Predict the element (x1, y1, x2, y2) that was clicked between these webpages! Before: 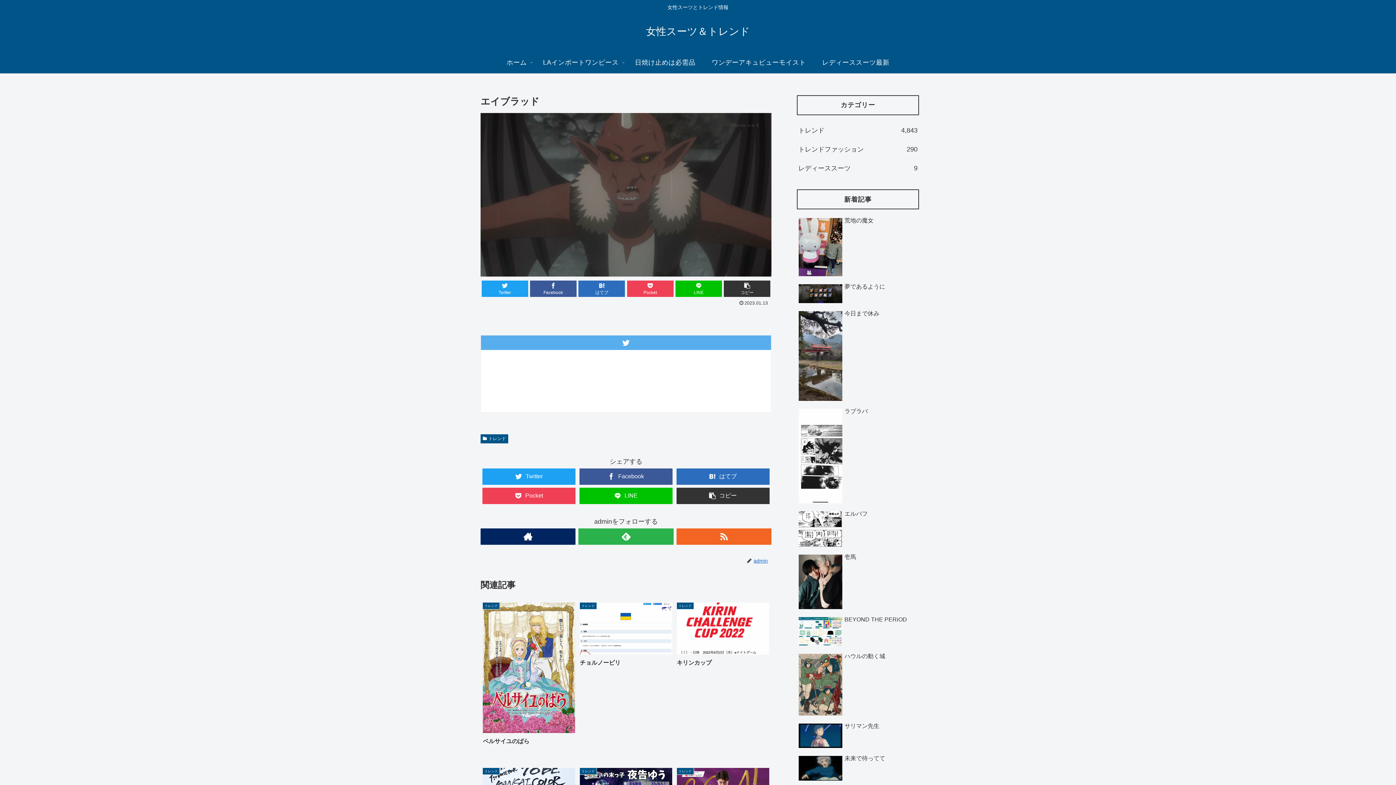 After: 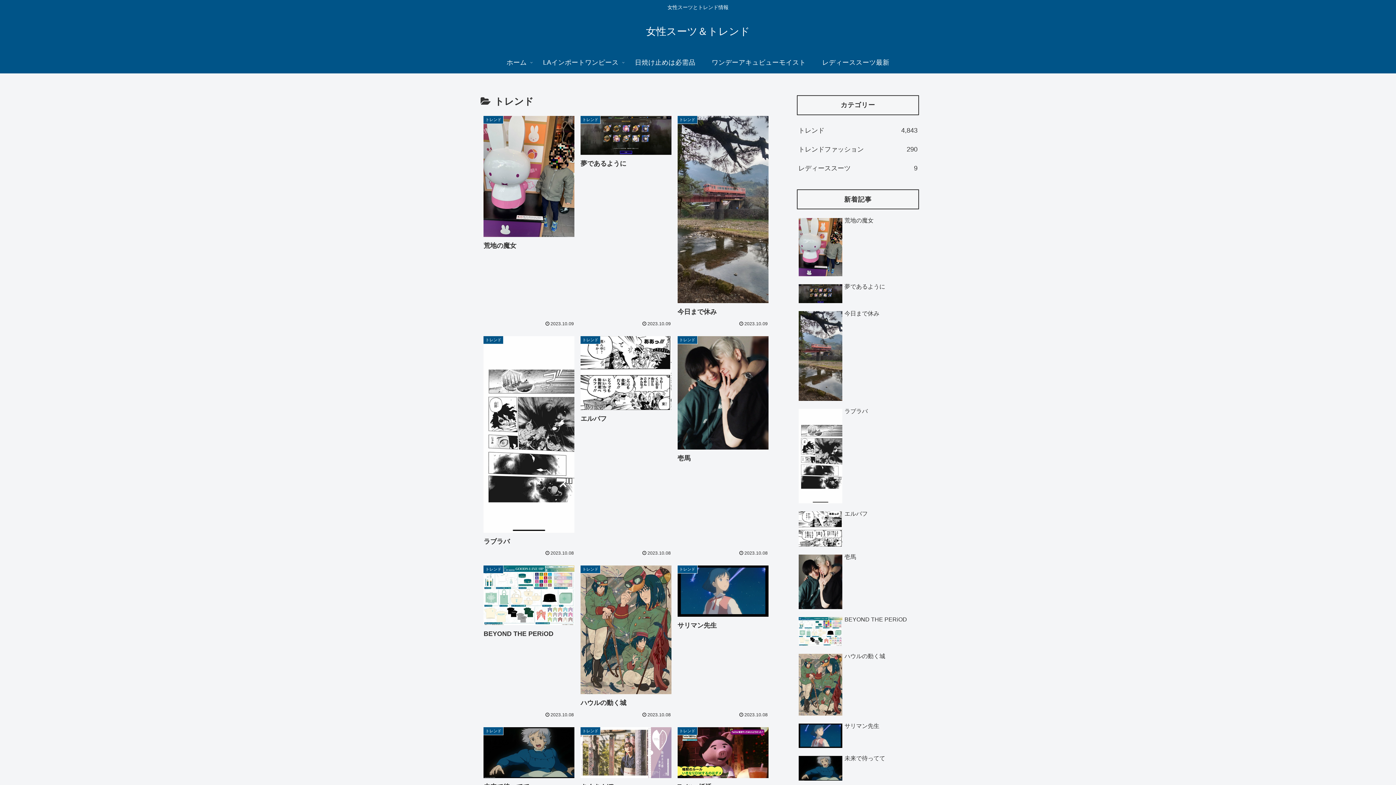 Action: bbox: (797, 121, 919, 139) label: トレンド
4,843